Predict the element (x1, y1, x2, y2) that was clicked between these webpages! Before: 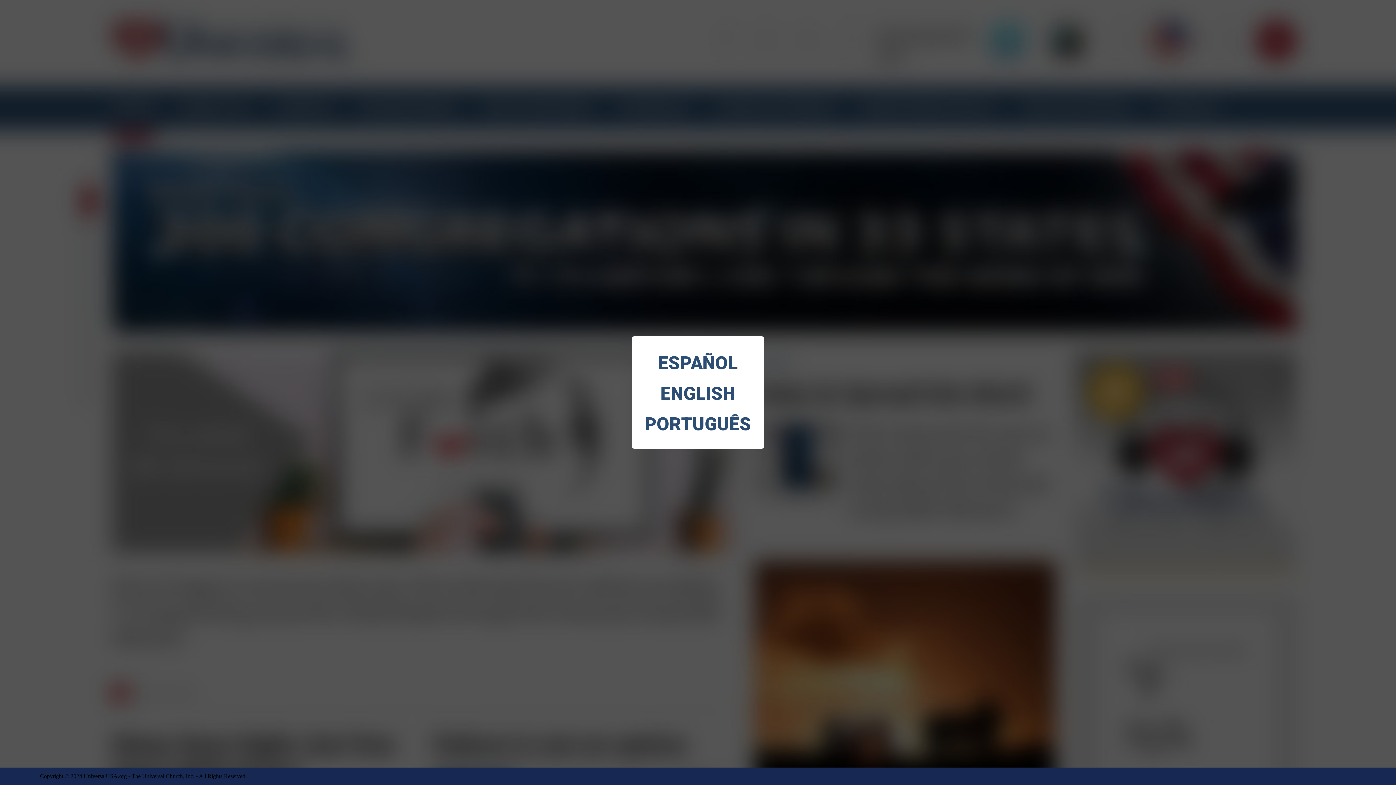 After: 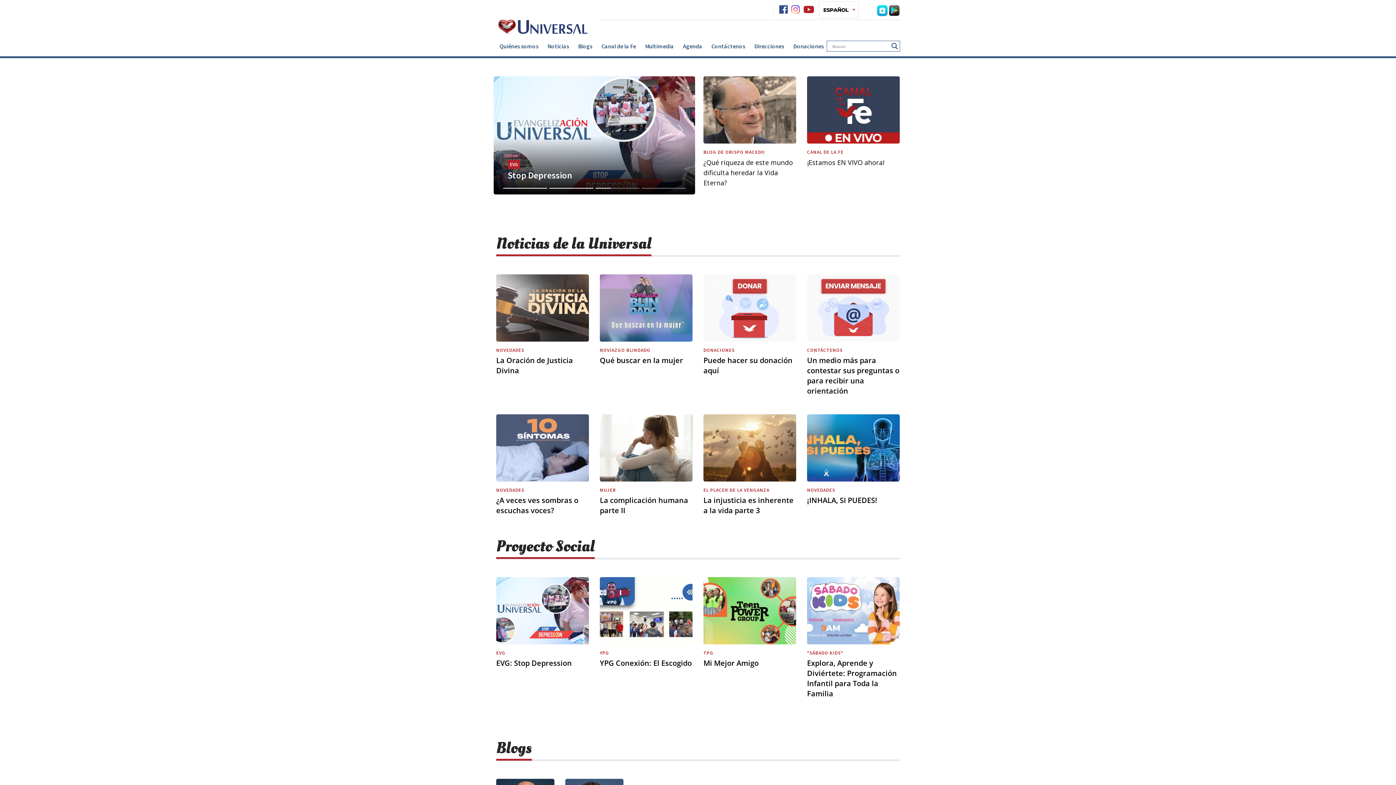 Action: bbox: (643, 348, 752, 378) label: ESPAÑOL